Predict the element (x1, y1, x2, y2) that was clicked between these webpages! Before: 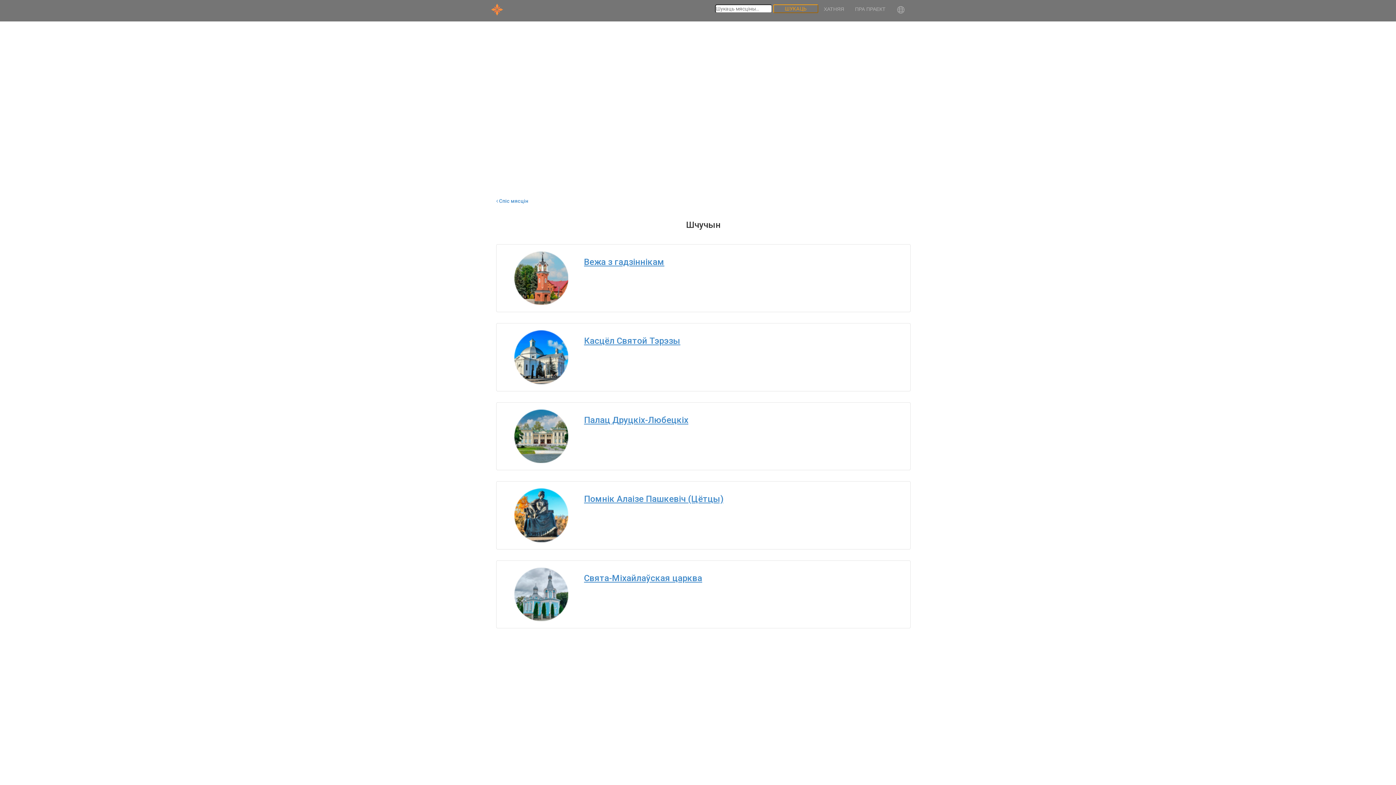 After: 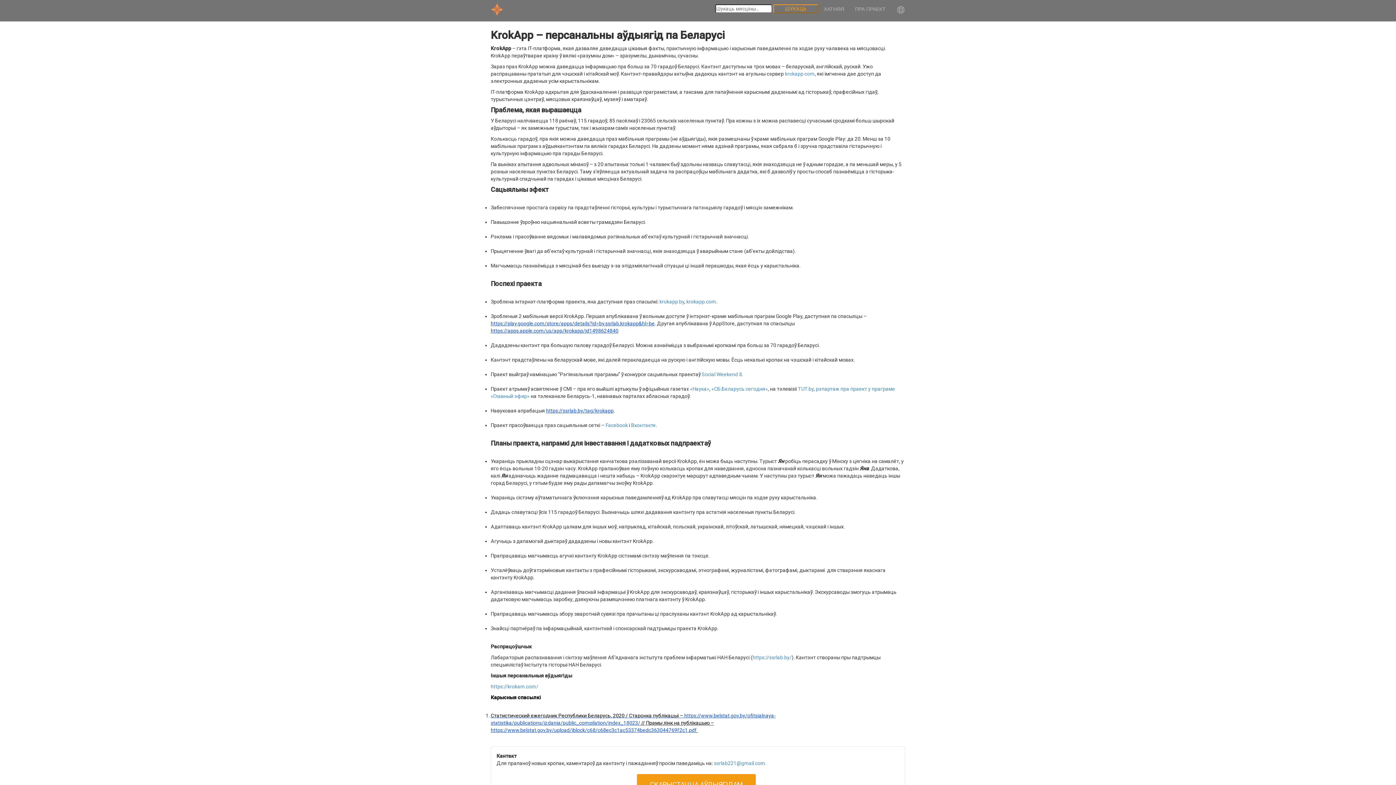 Action: bbox: (849, 0, 891, 18) label: ПРА ПРАЕКТ